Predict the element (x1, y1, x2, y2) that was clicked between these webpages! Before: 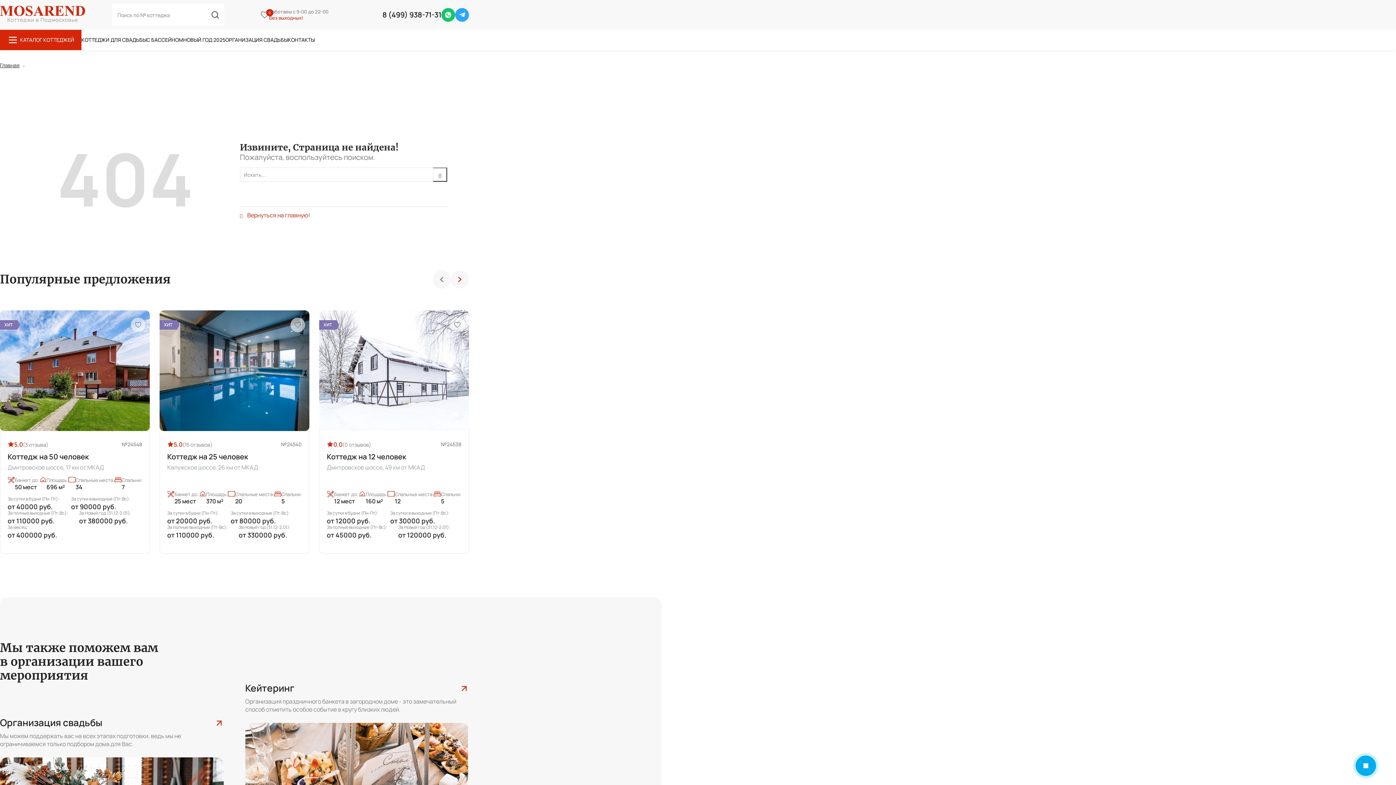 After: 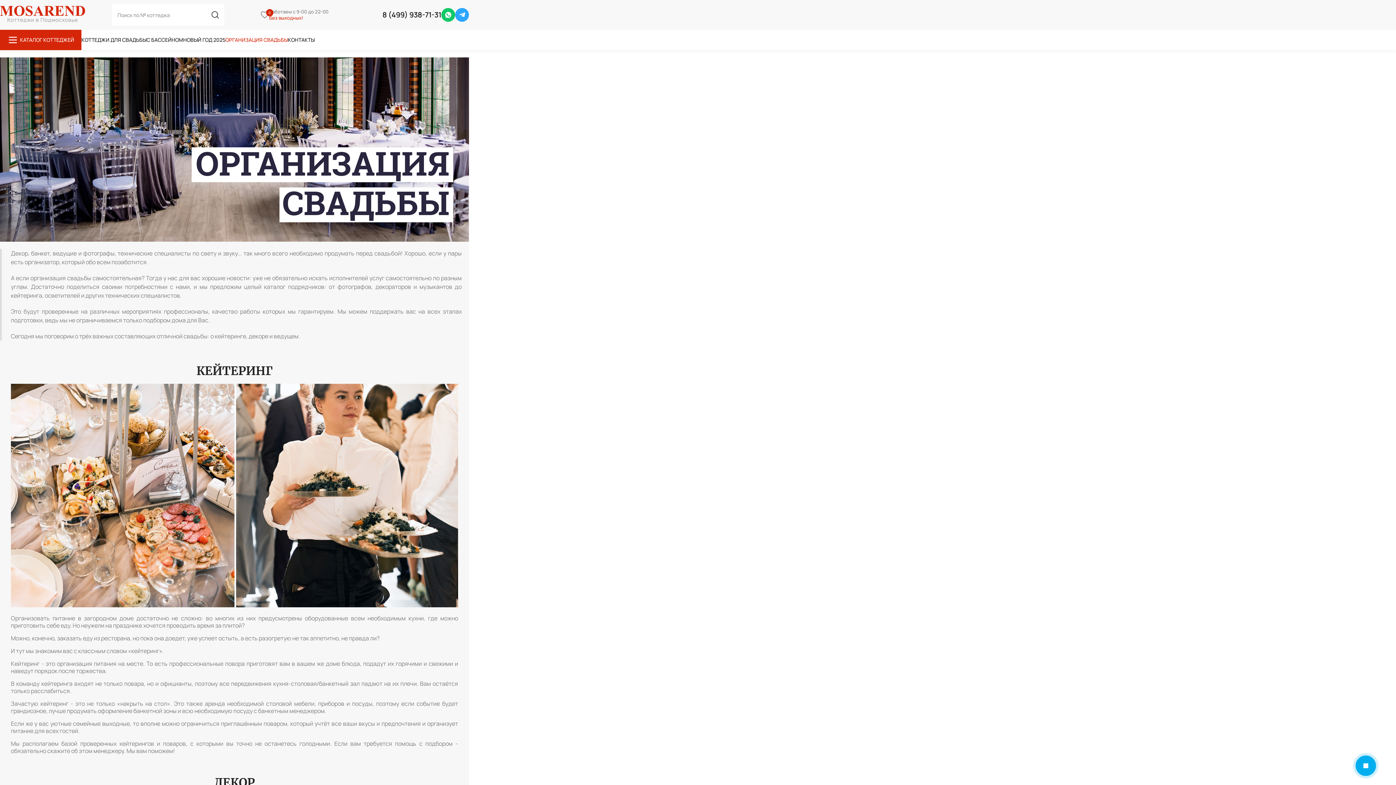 Action: bbox: (0, 717, 223, 728) label: Организация свадьбы